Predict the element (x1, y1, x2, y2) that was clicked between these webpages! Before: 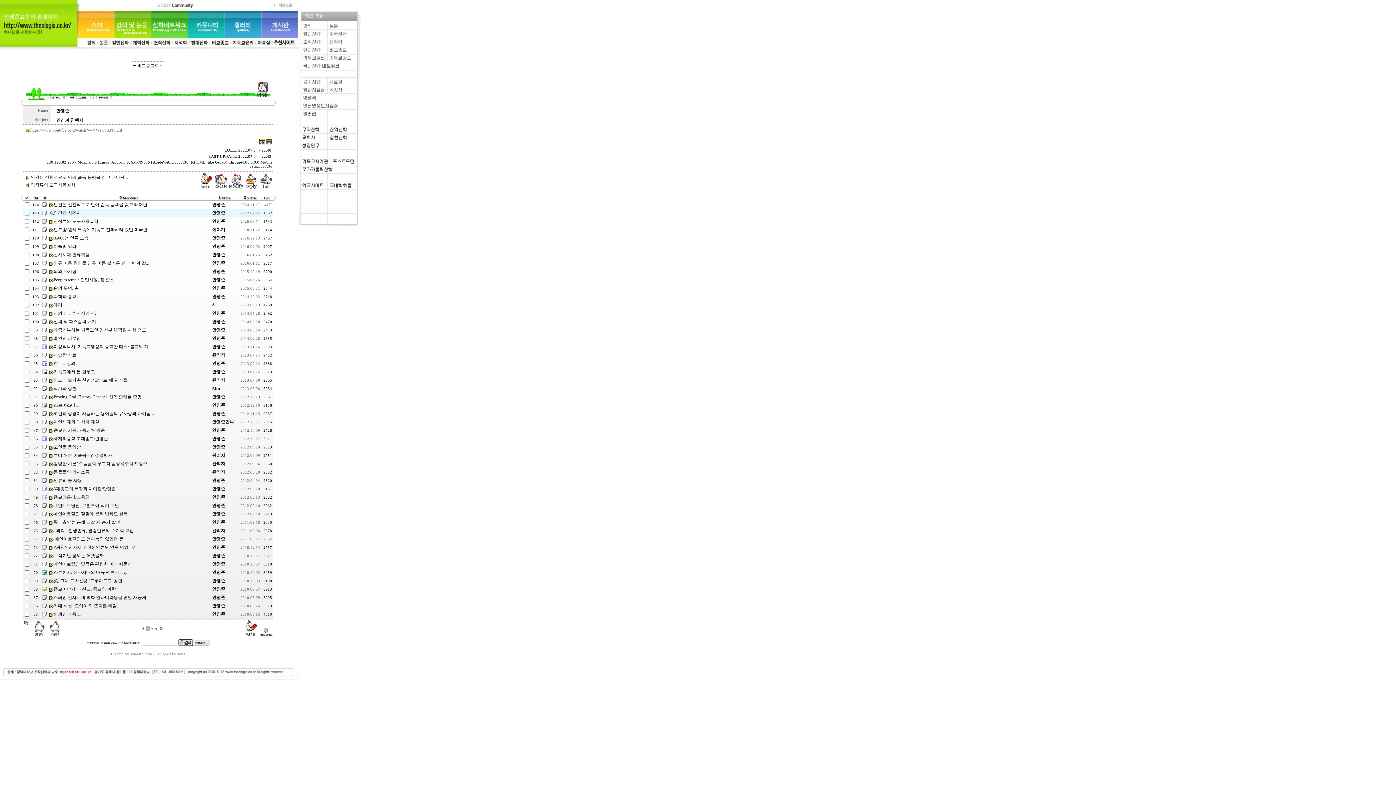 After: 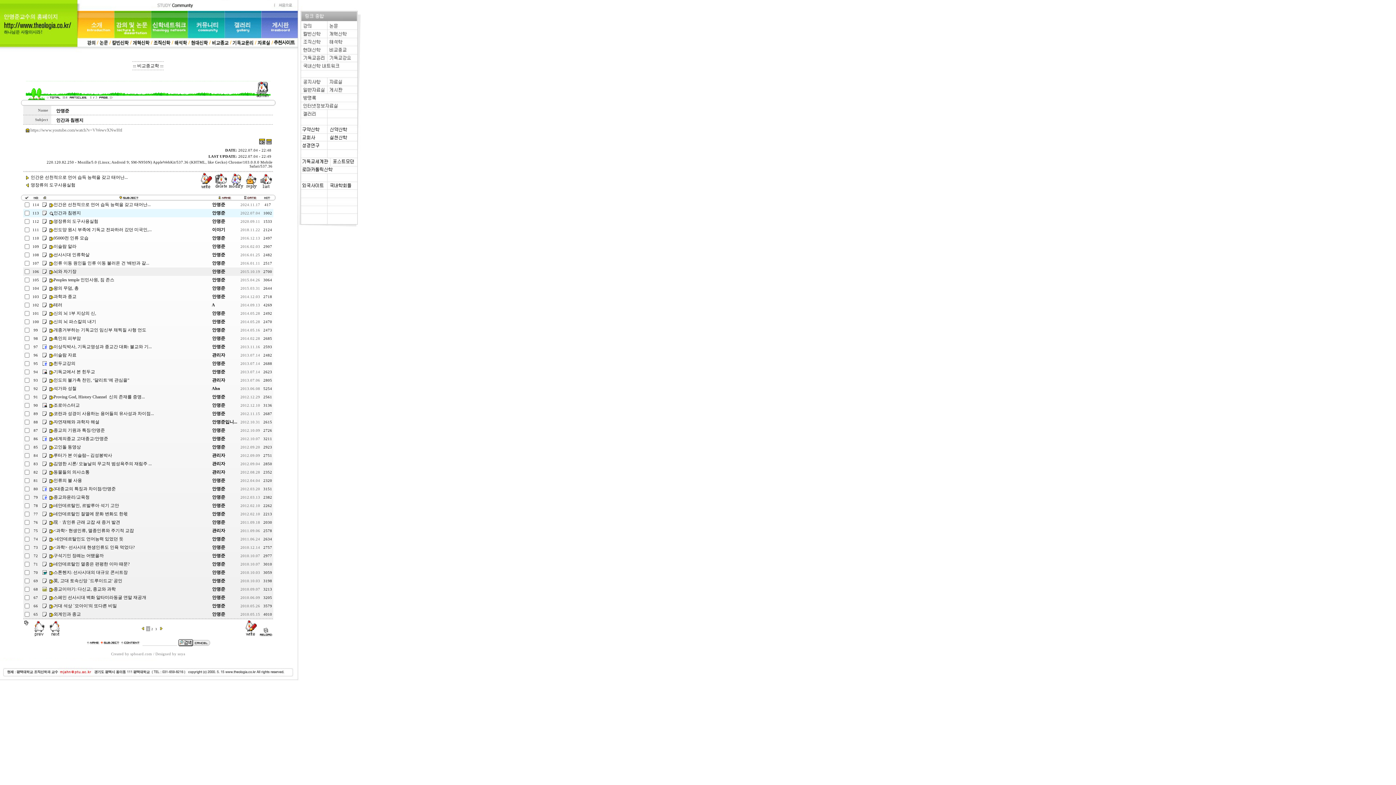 Action: bbox: (49, 269, 53, 274)